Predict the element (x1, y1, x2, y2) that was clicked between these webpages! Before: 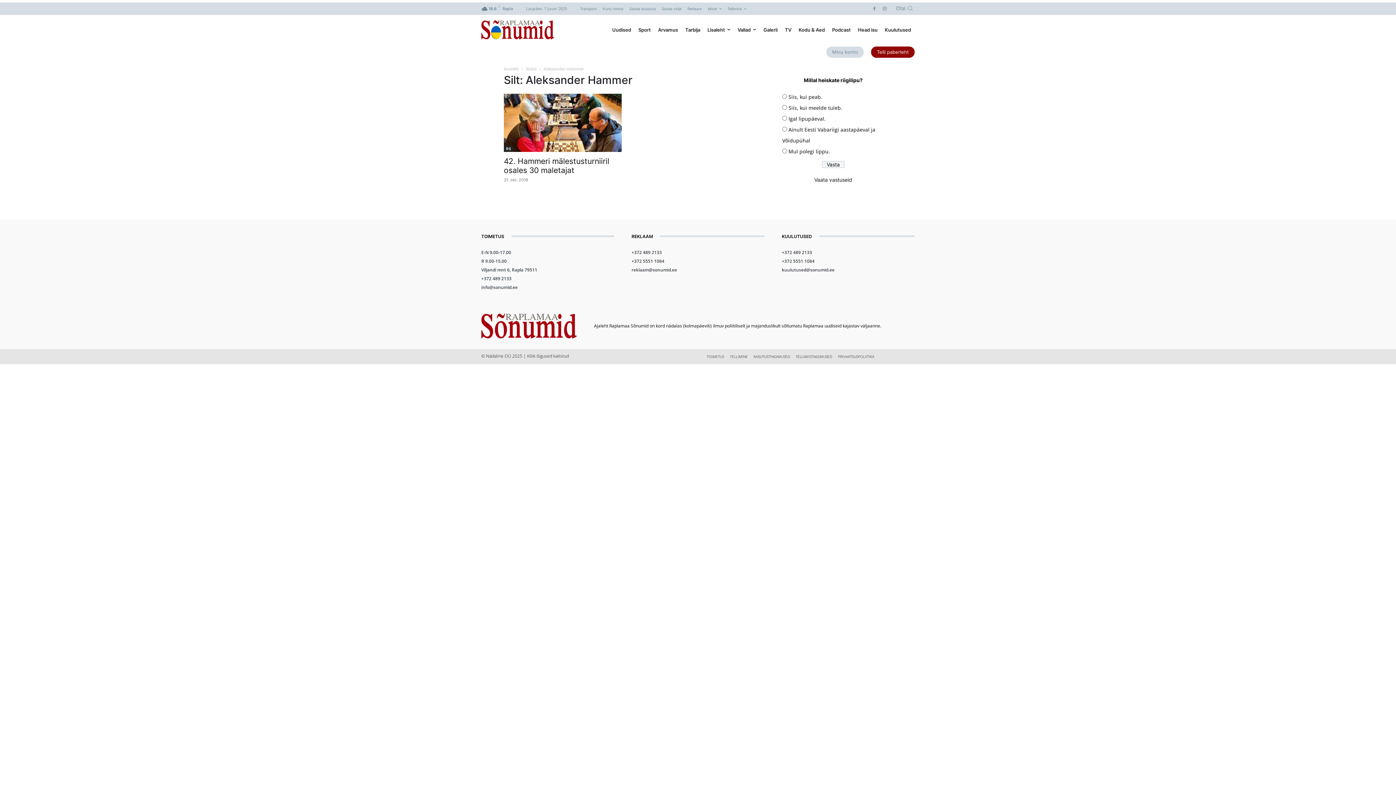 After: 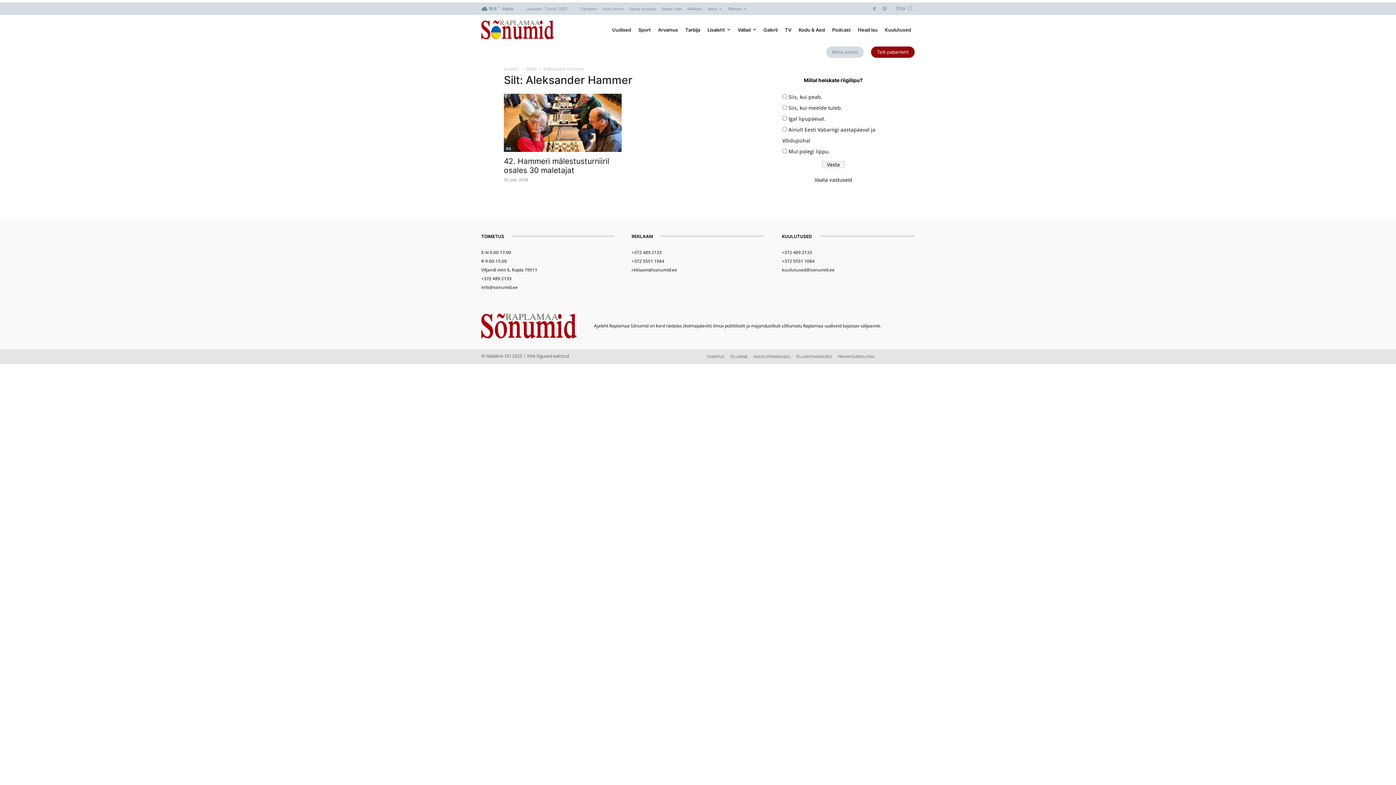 Action: bbox: (782, 249, 812, 255) label: +372 489 2133